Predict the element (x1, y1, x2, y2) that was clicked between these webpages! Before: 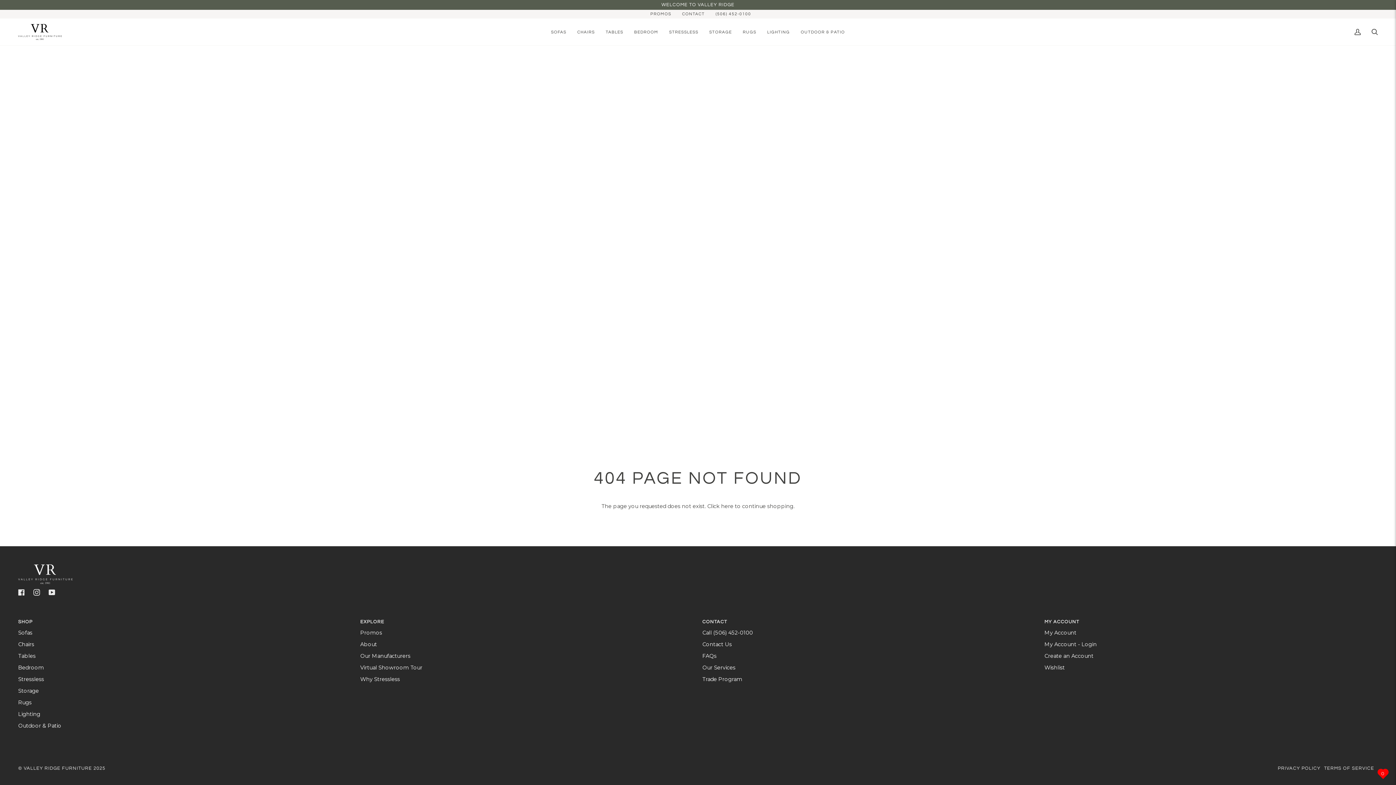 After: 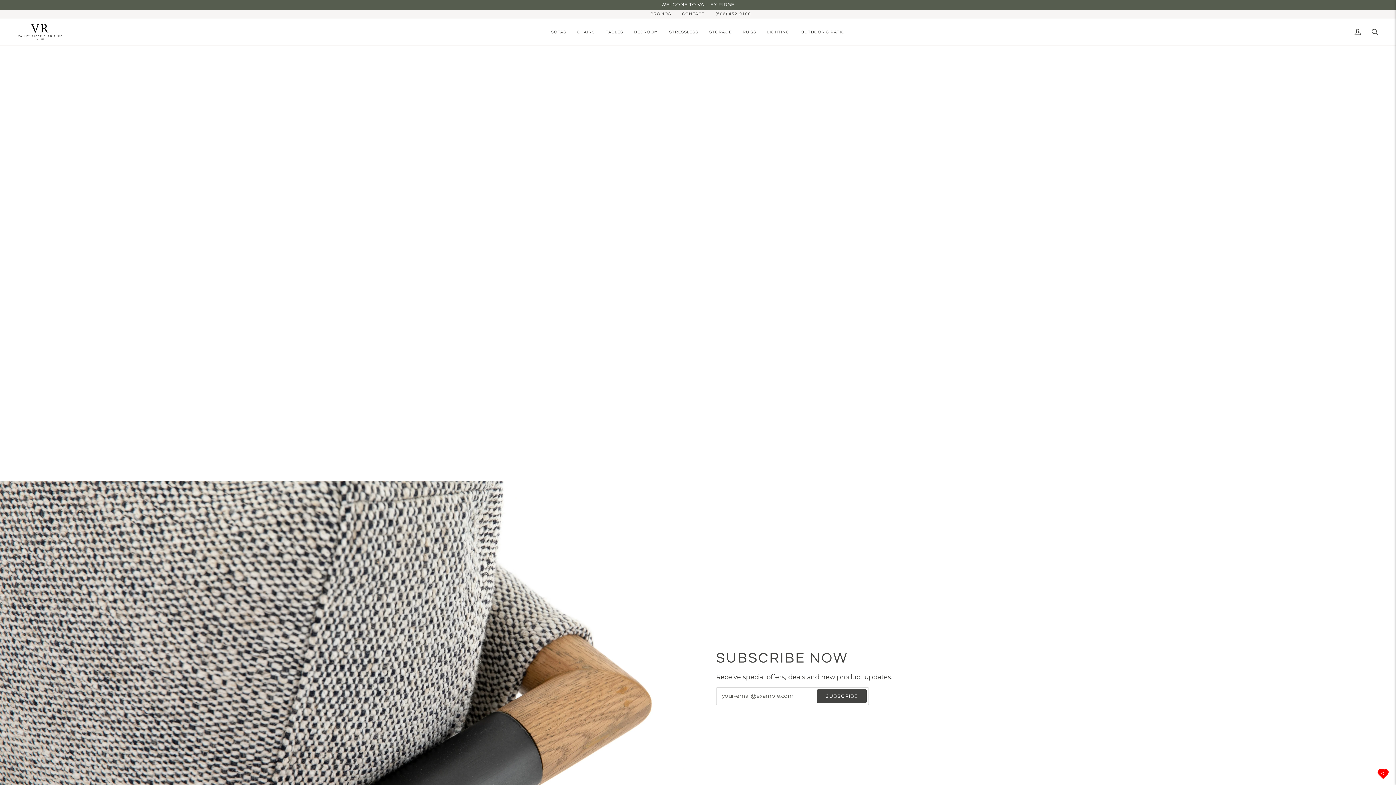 Action: bbox: (702, 676, 742, 682) label: Trade Program